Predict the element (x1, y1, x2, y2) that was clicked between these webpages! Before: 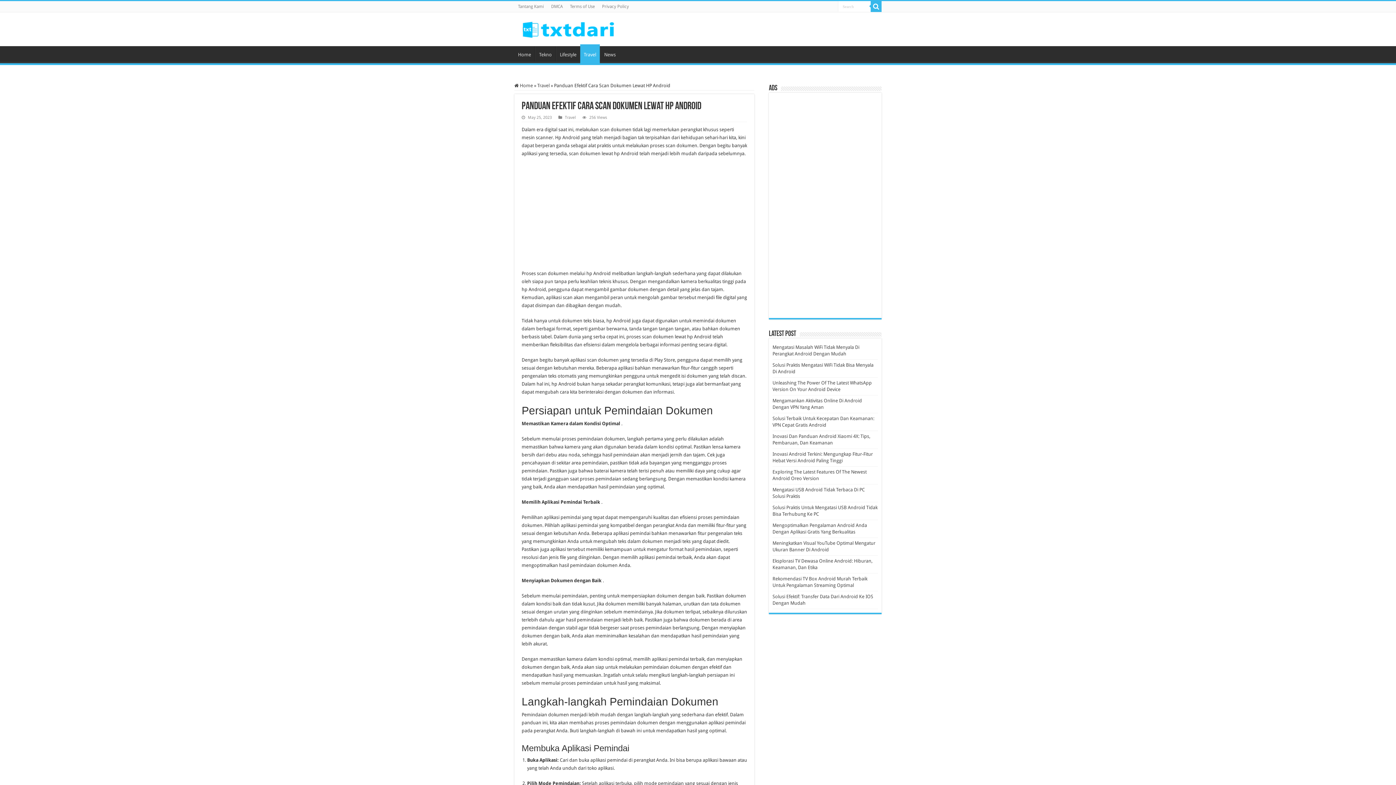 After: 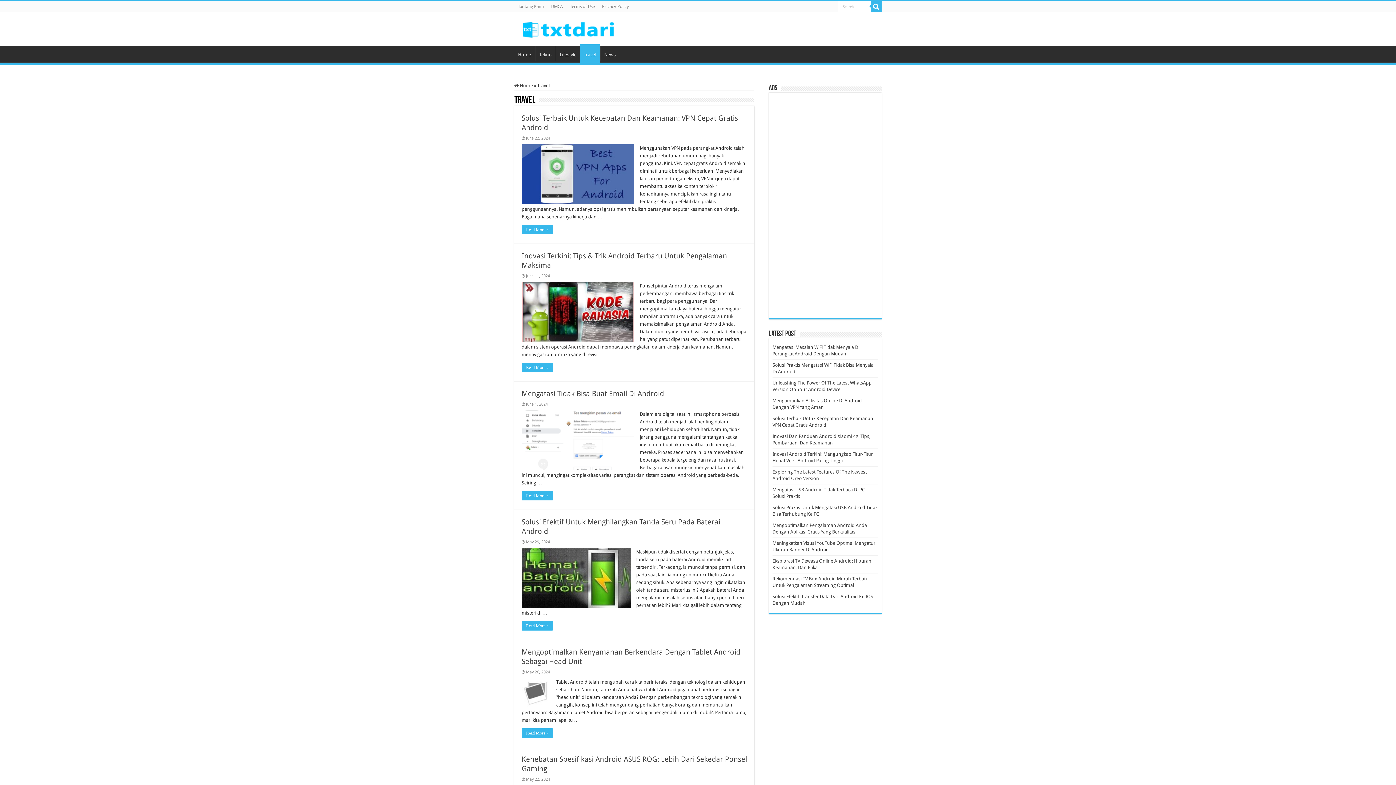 Action: bbox: (537, 82, 549, 88) label: Travel